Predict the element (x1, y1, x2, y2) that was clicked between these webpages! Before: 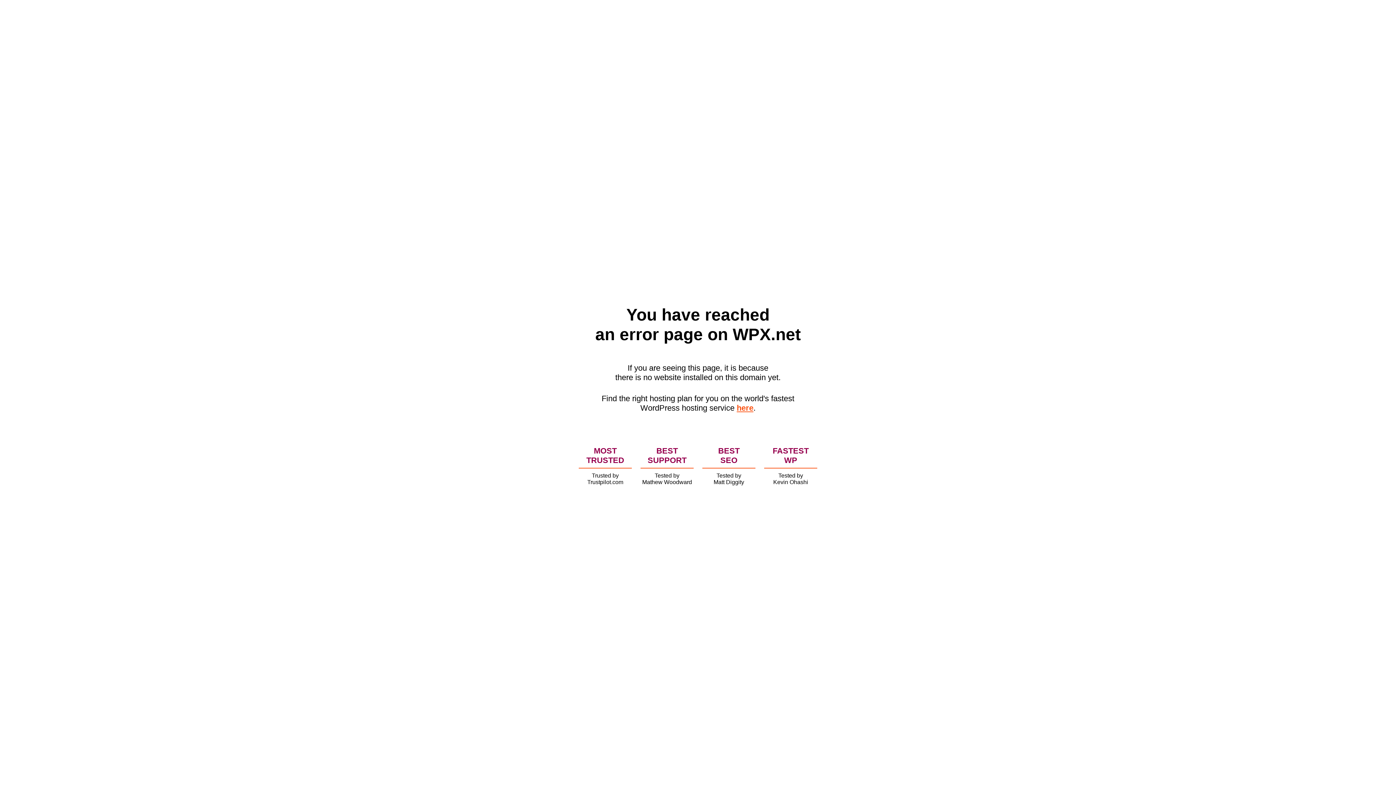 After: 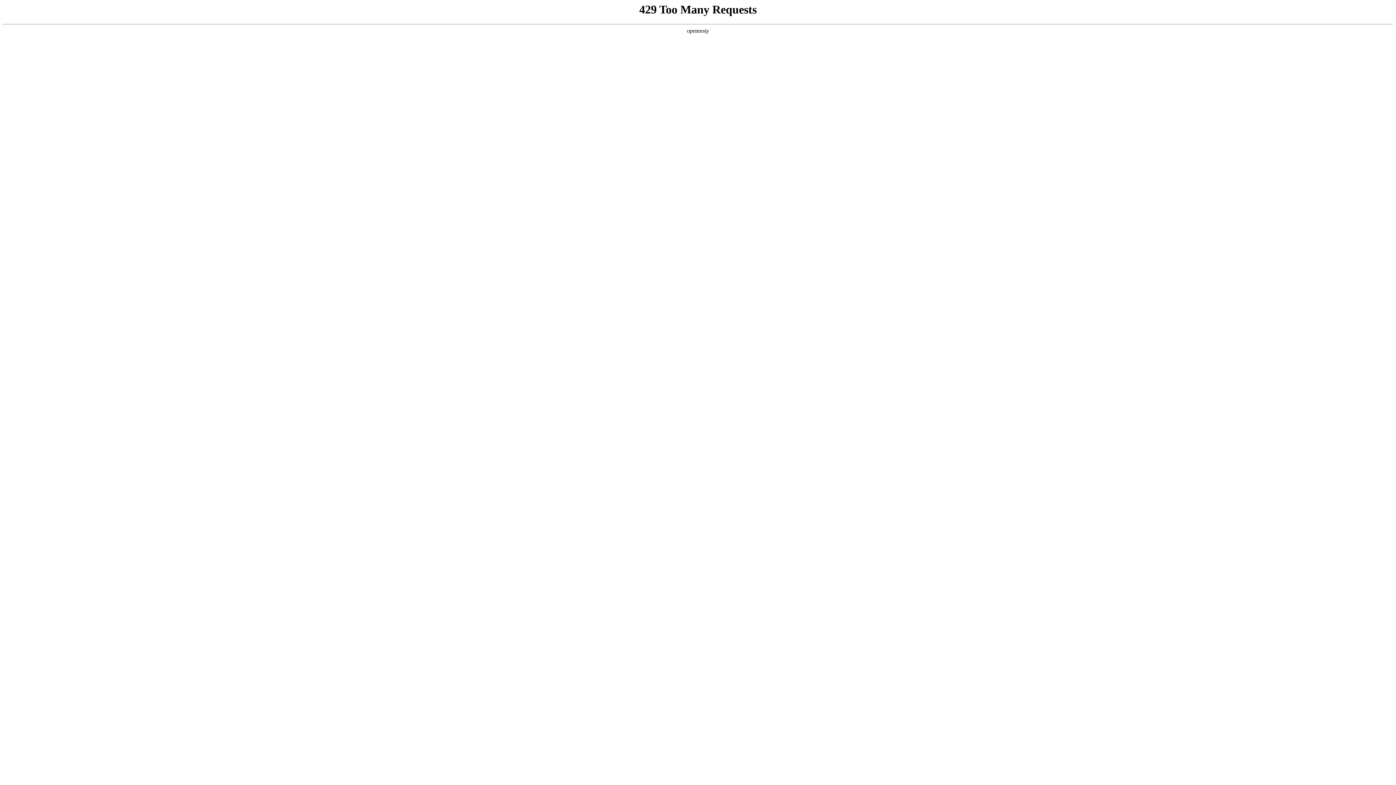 Action: bbox: (736, 403, 753, 412) label: here